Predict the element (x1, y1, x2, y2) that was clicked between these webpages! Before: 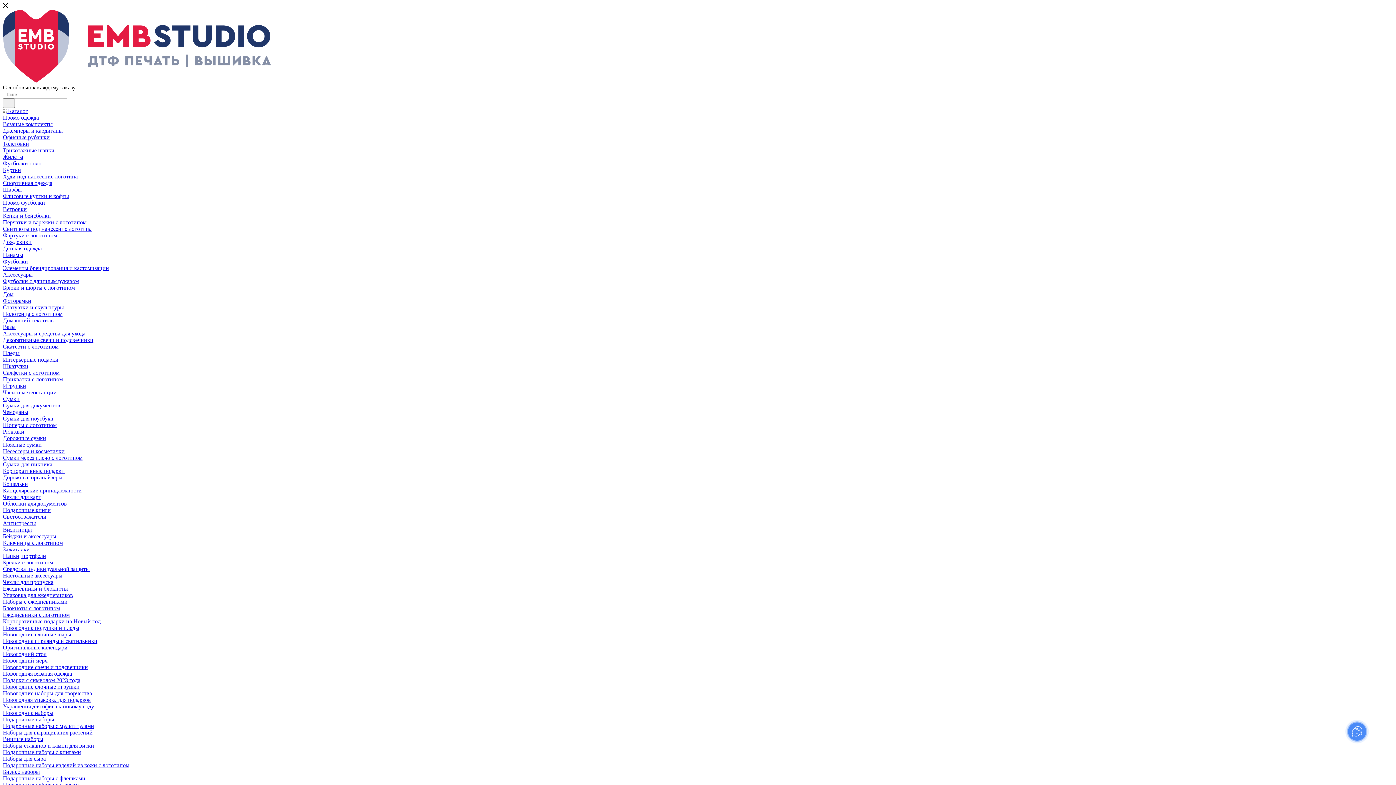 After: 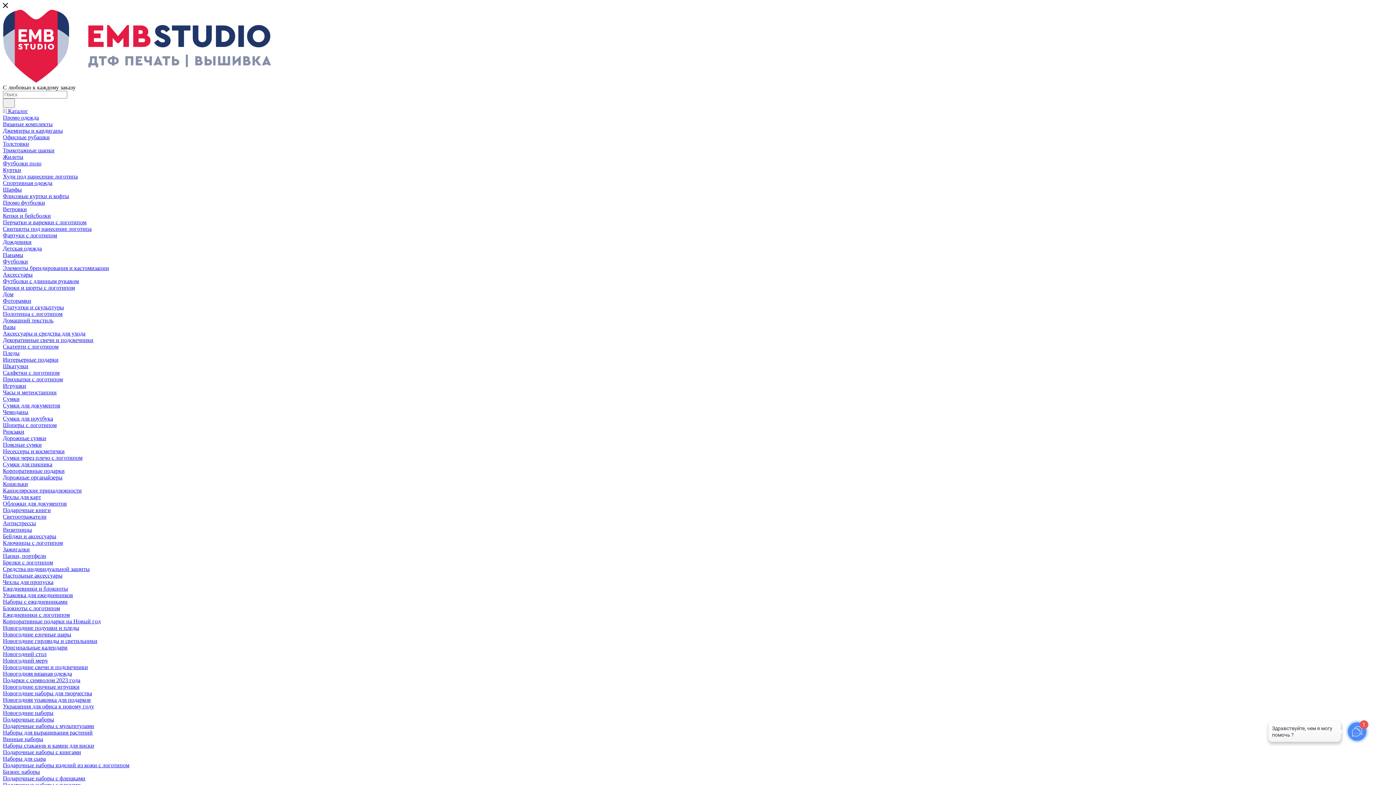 Action: label: Трикотажные шапки bbox: (2, 147, 54, 153)